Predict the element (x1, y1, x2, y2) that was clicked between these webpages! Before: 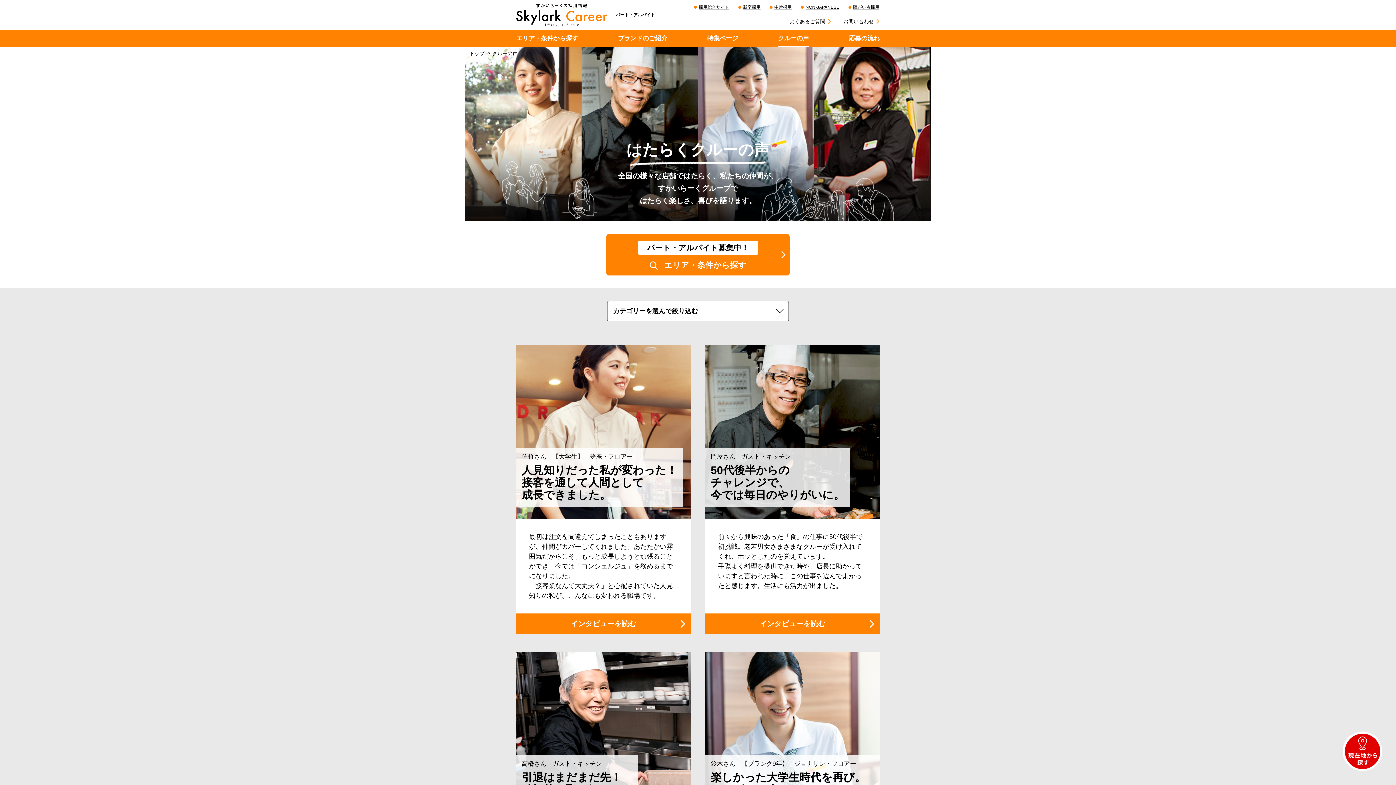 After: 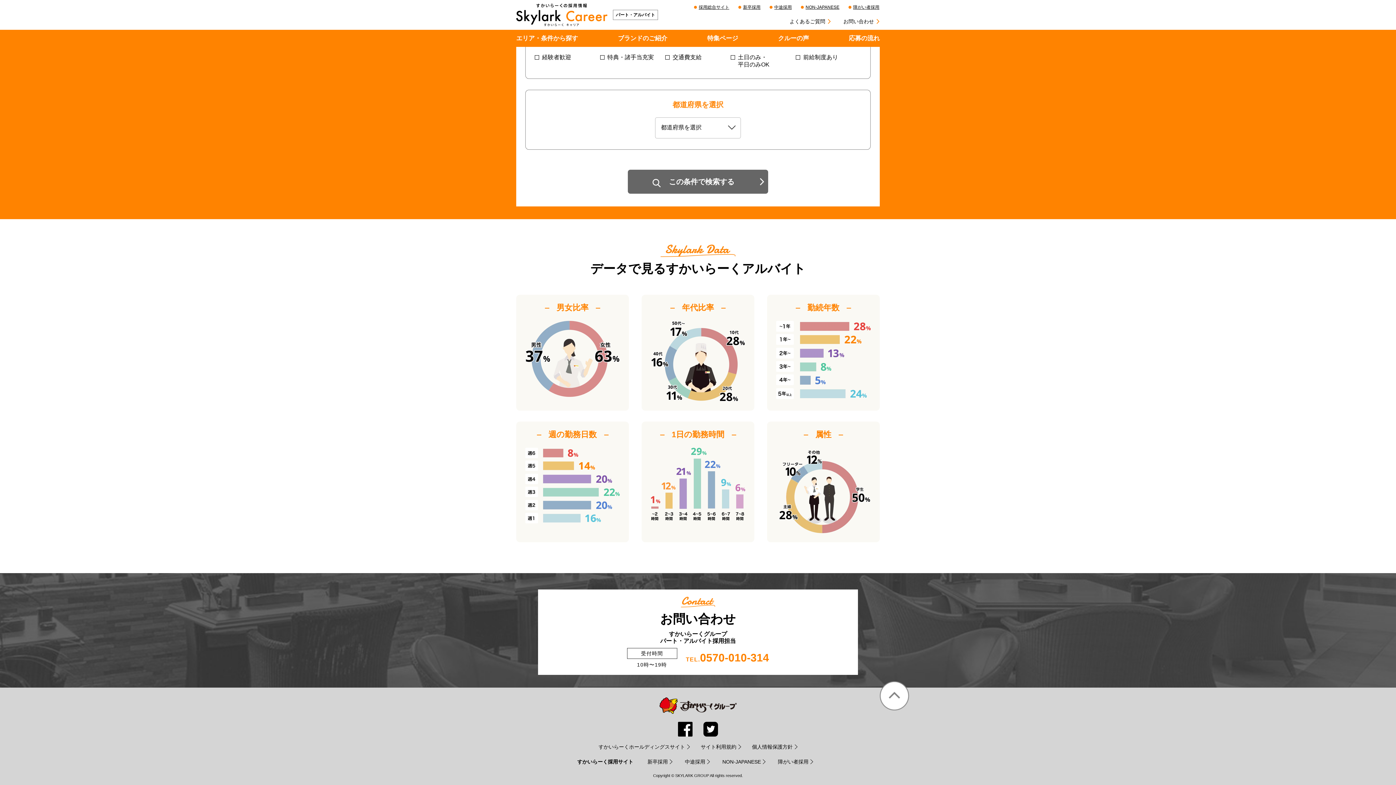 Action: label: お問い合わせ bbox: (843, 18, 879, 24)